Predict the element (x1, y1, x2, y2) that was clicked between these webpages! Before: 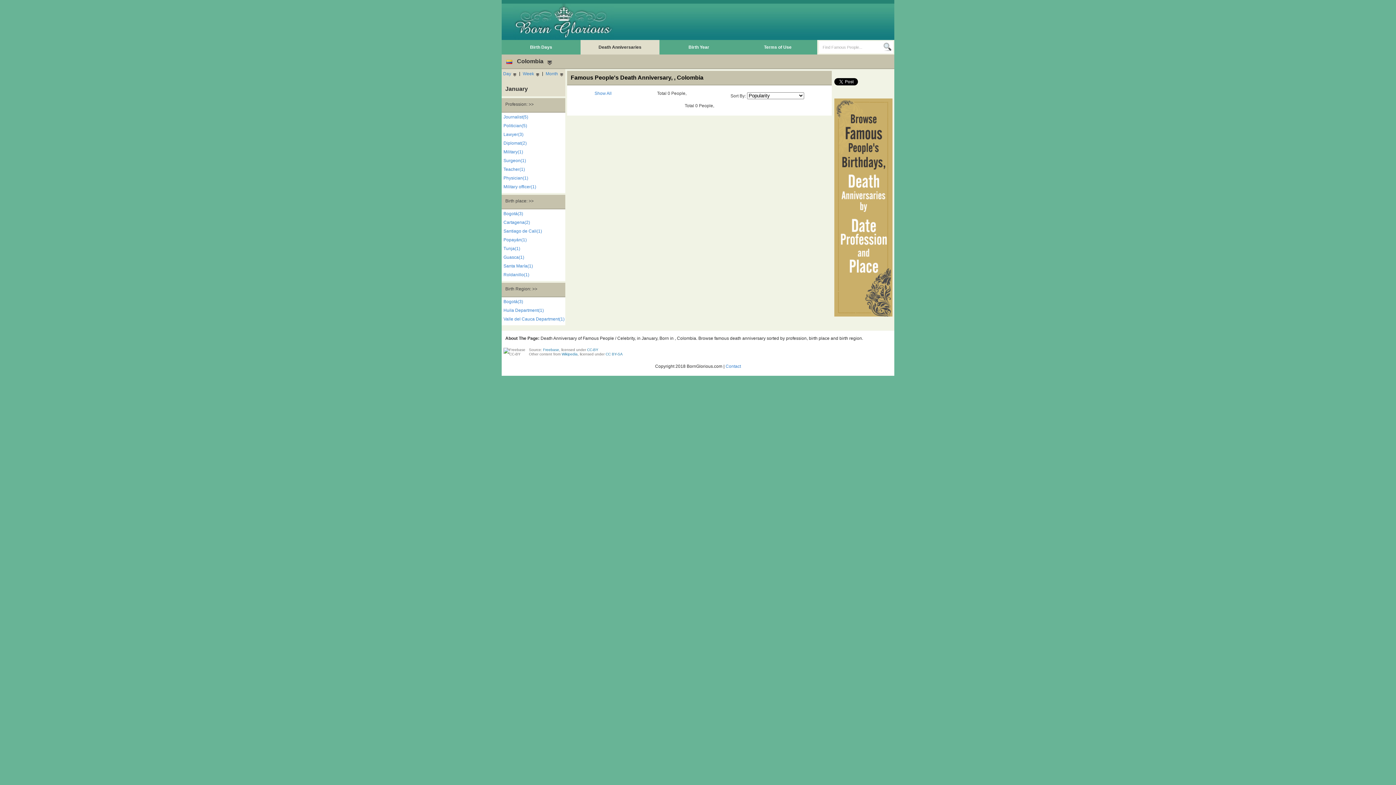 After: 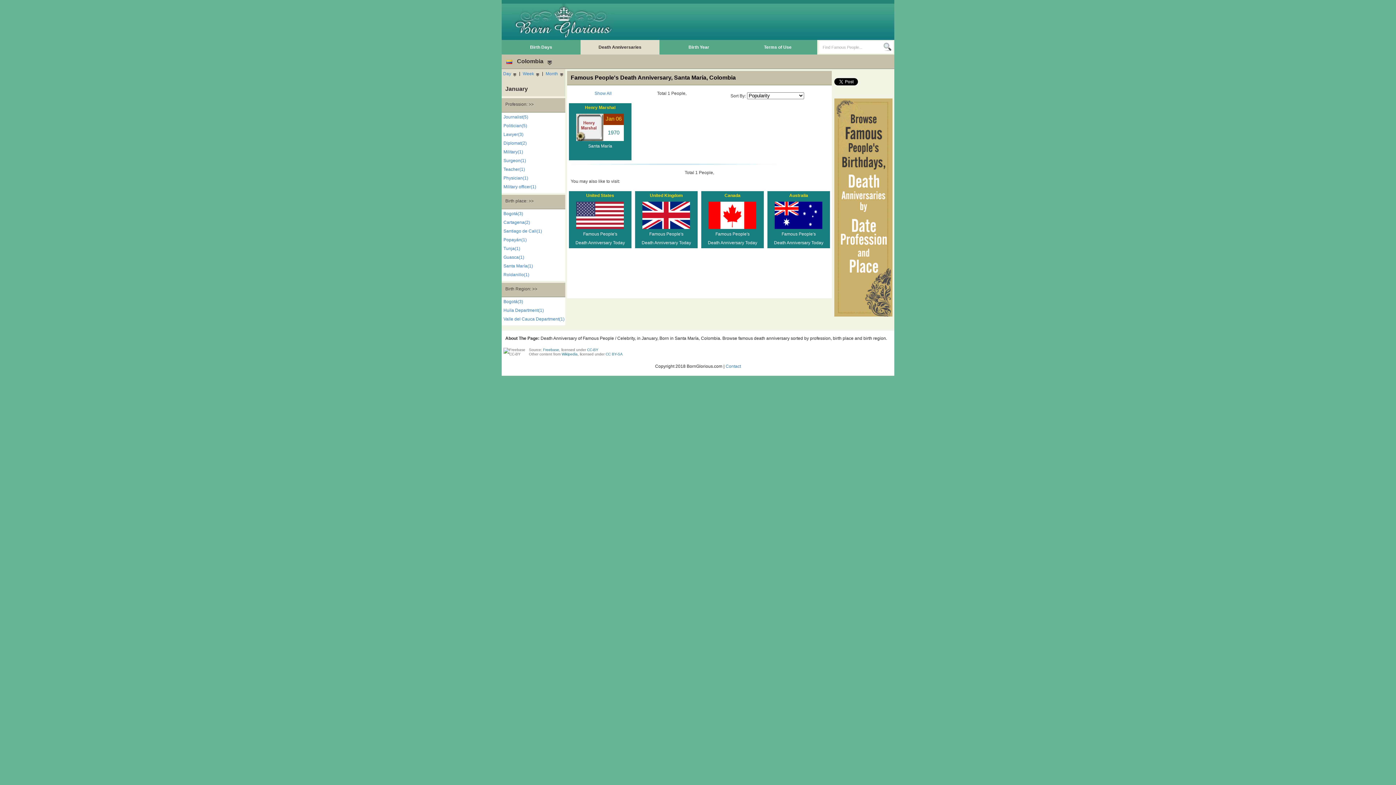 Action: bbox: (503, 263, 565, 270) label: Santa María(1)